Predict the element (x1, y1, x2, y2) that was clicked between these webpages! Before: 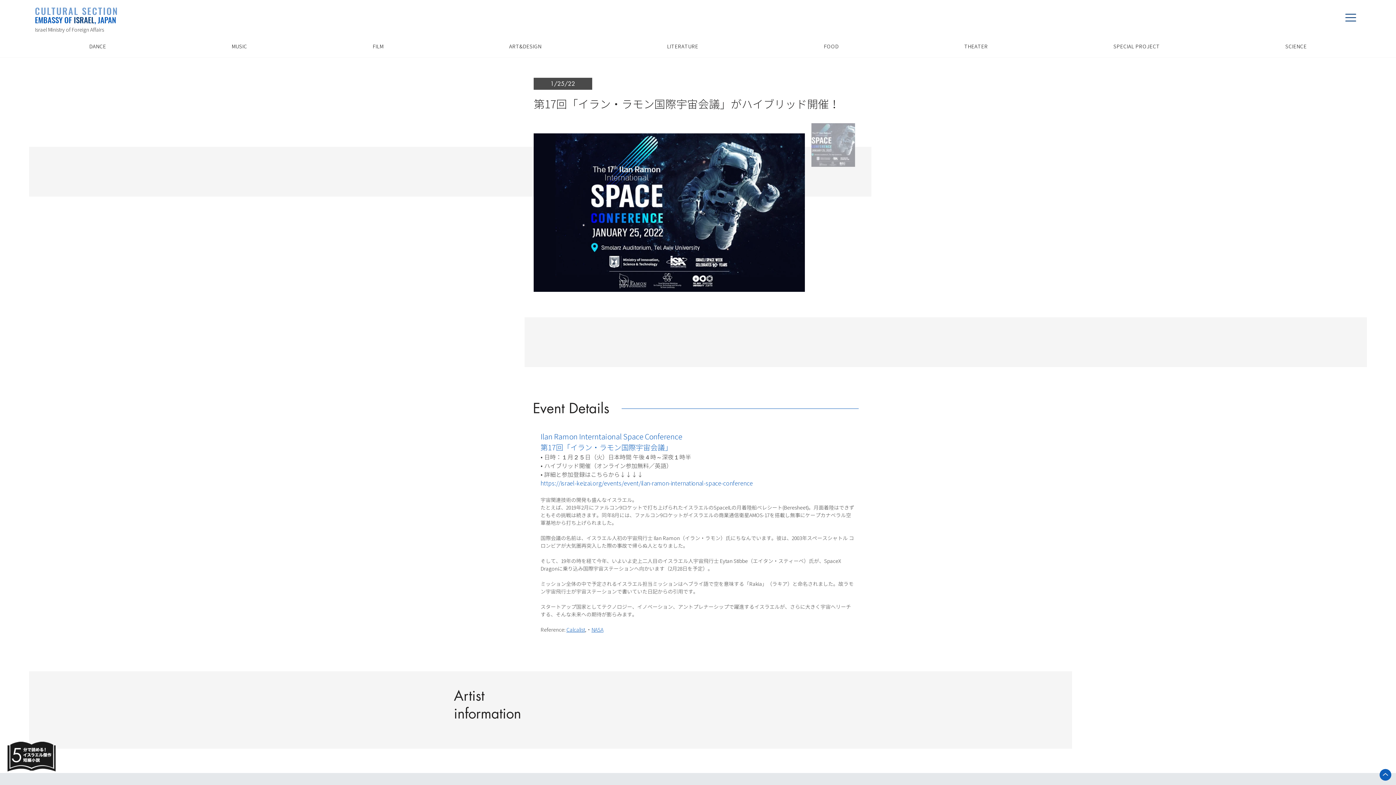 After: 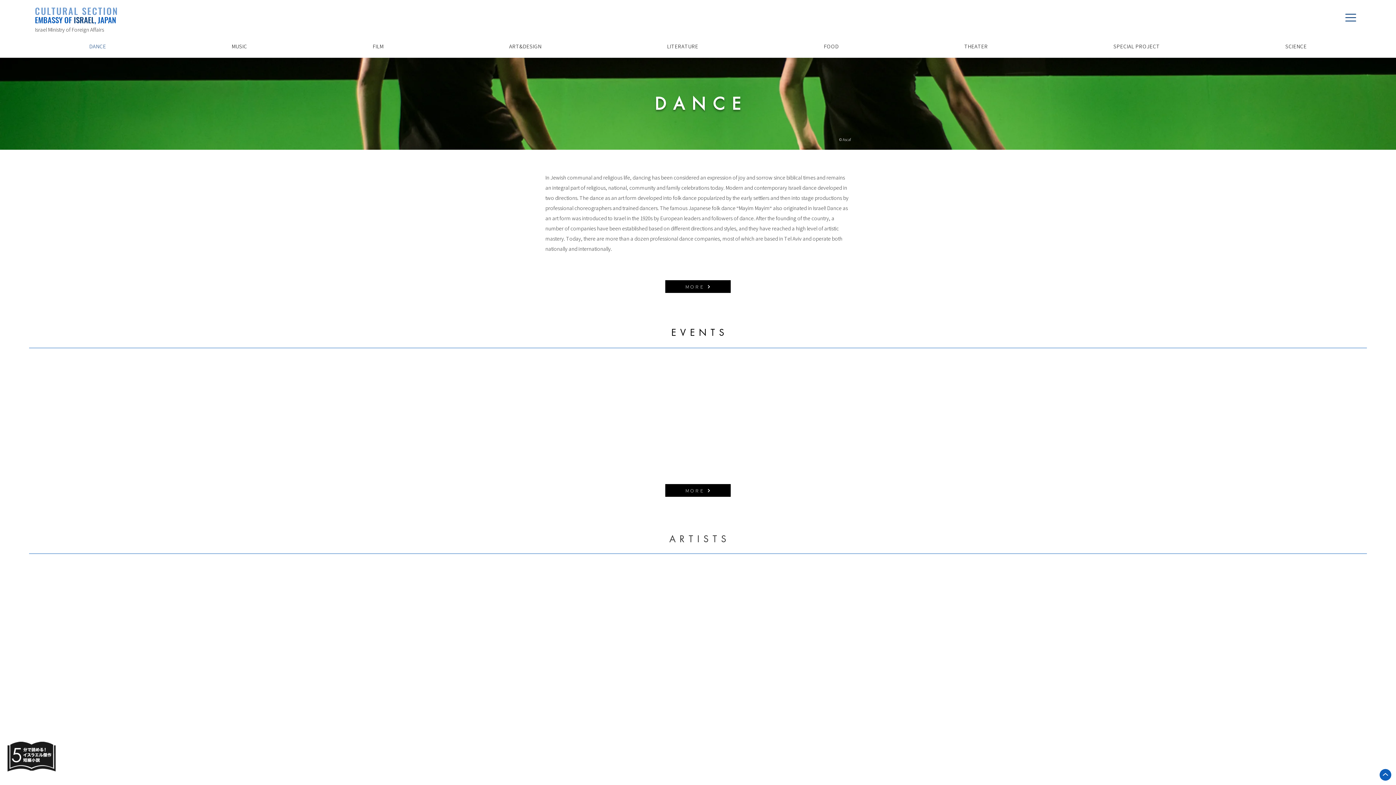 Action: label: DANCE bbox: (27, 39, 167, 54)